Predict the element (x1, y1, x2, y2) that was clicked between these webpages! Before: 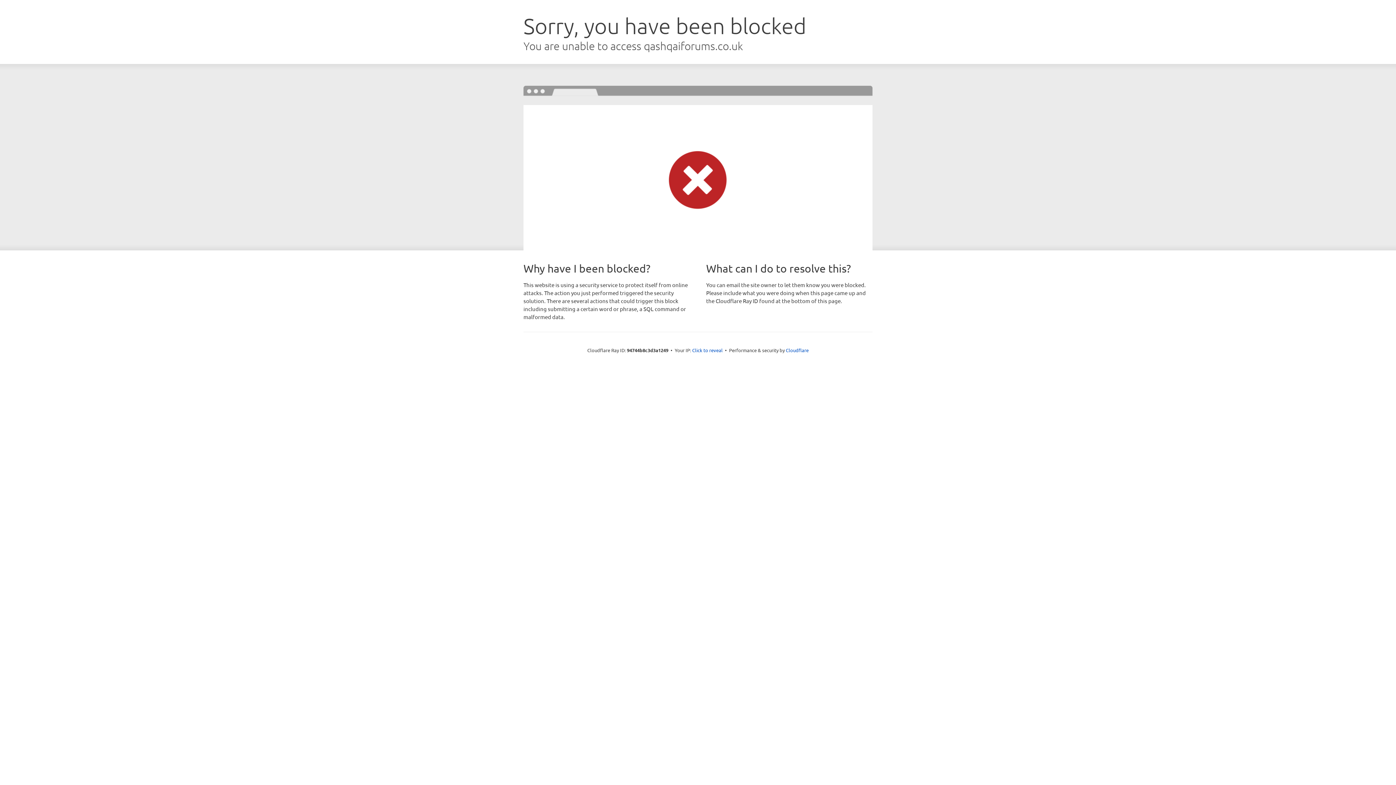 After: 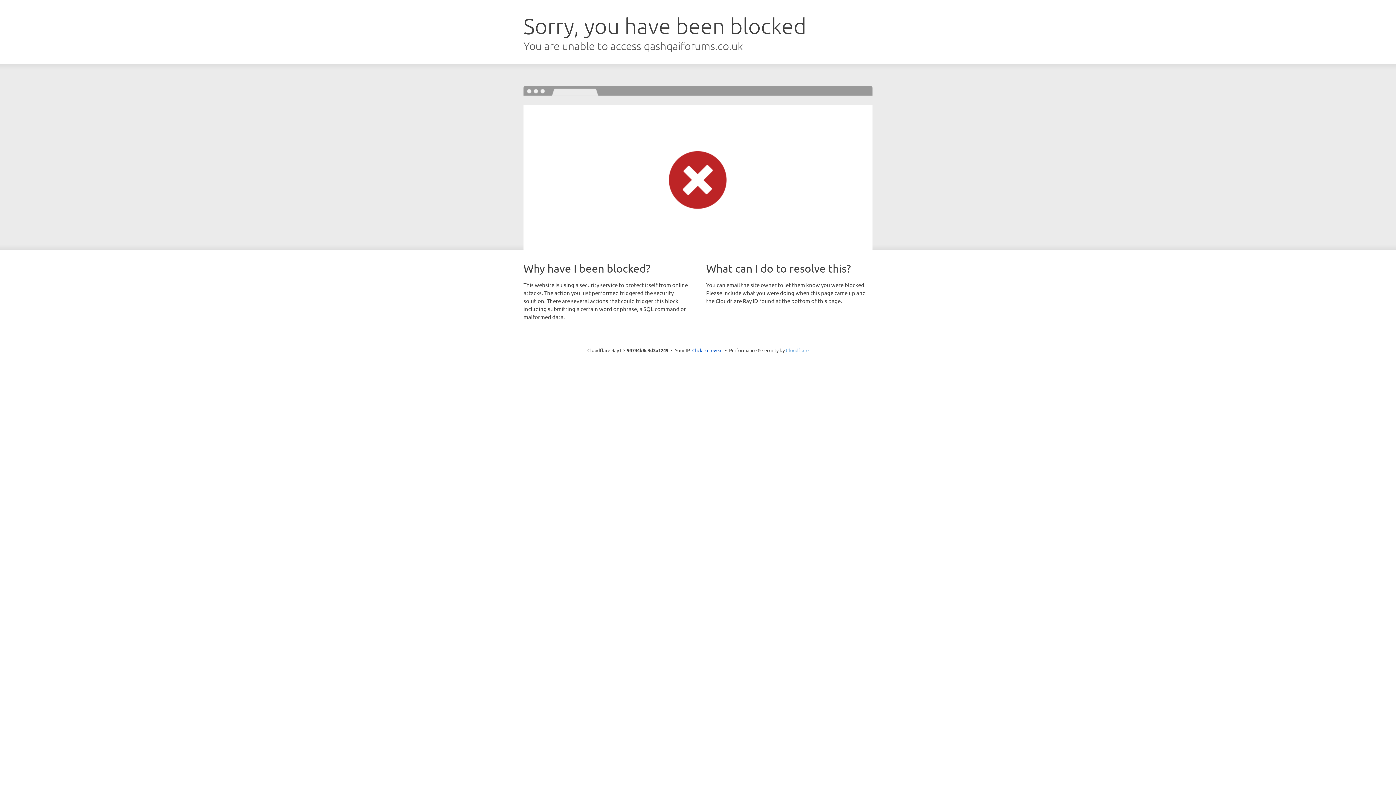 Action: bbox: (786, 347, 808, 353) label: Cloudflare